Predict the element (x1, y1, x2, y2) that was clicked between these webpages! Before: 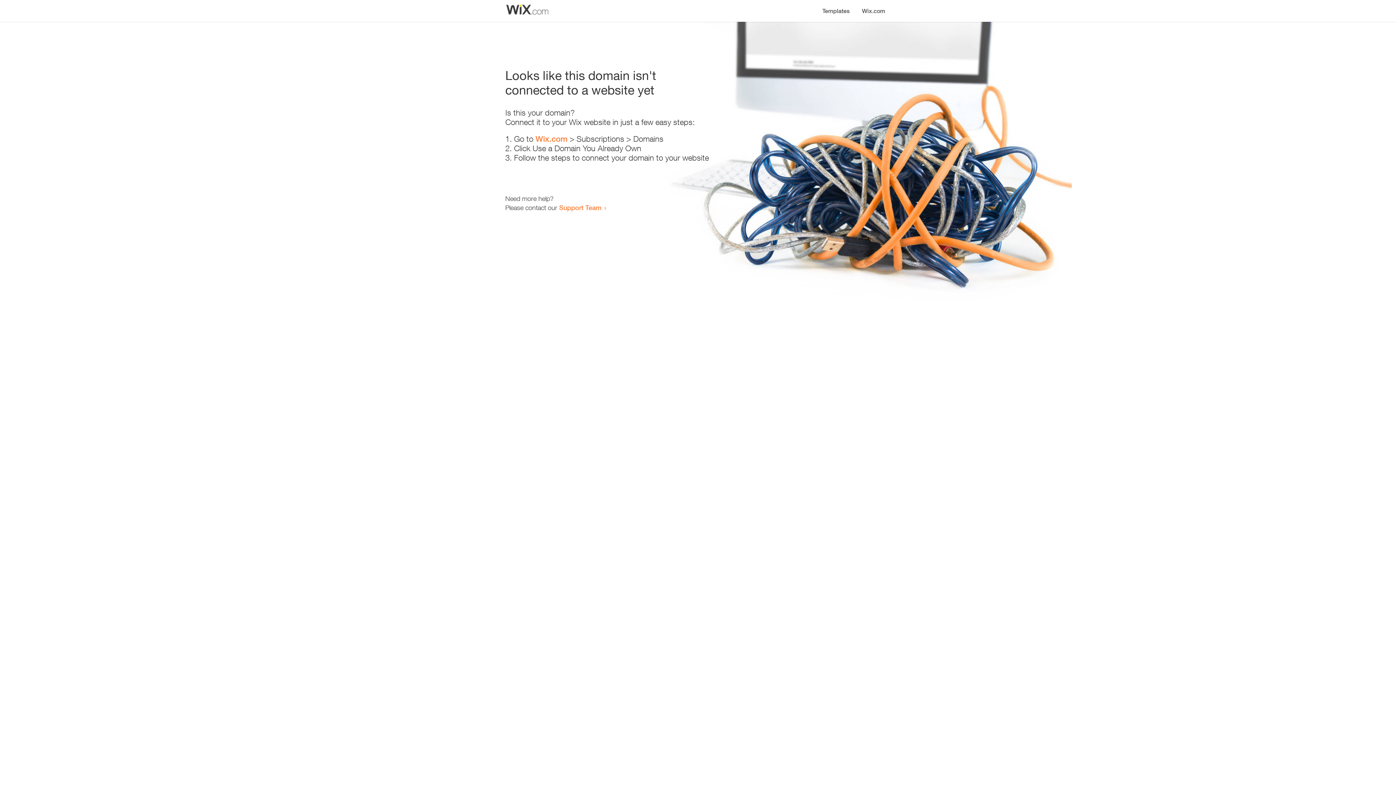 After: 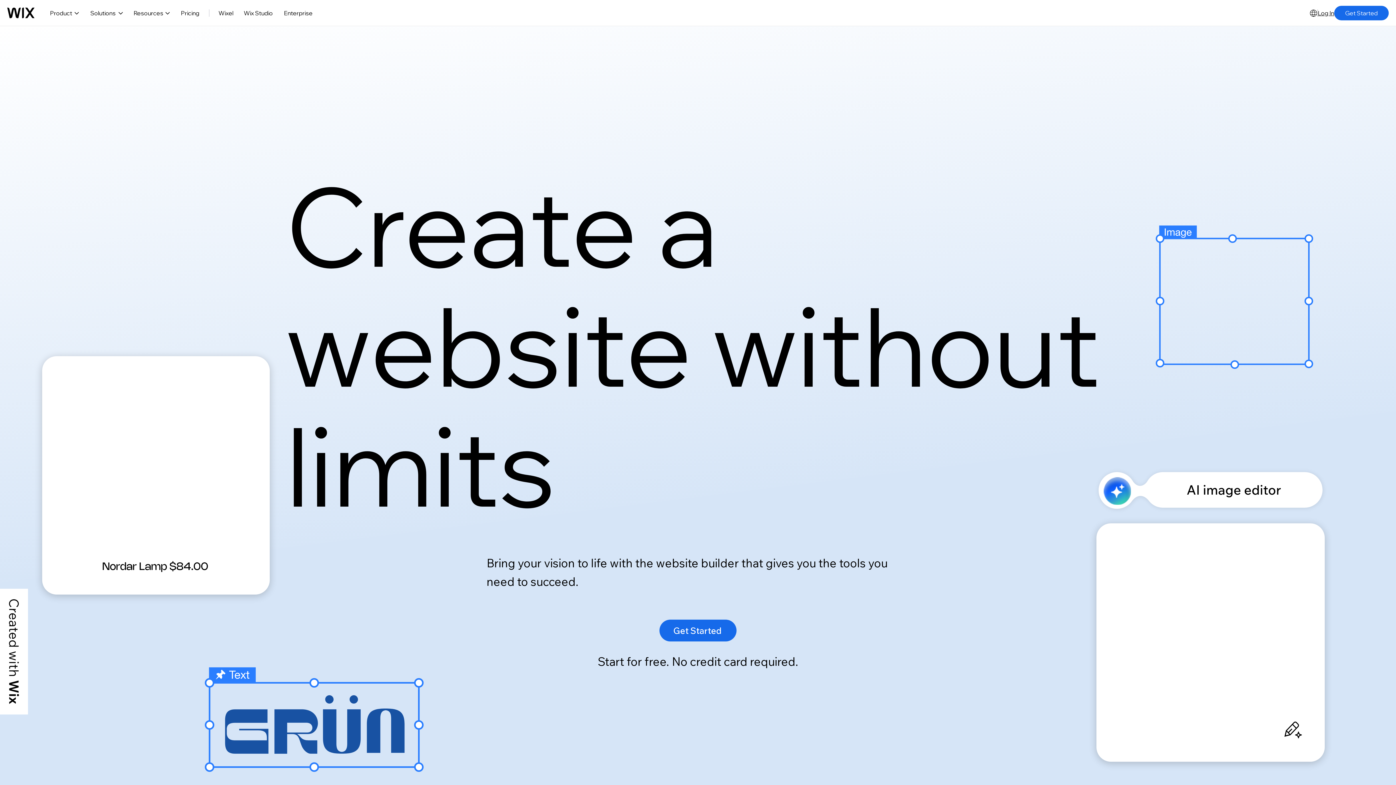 Action: bbox: (535, 134, 567, 143) label: Wix.com